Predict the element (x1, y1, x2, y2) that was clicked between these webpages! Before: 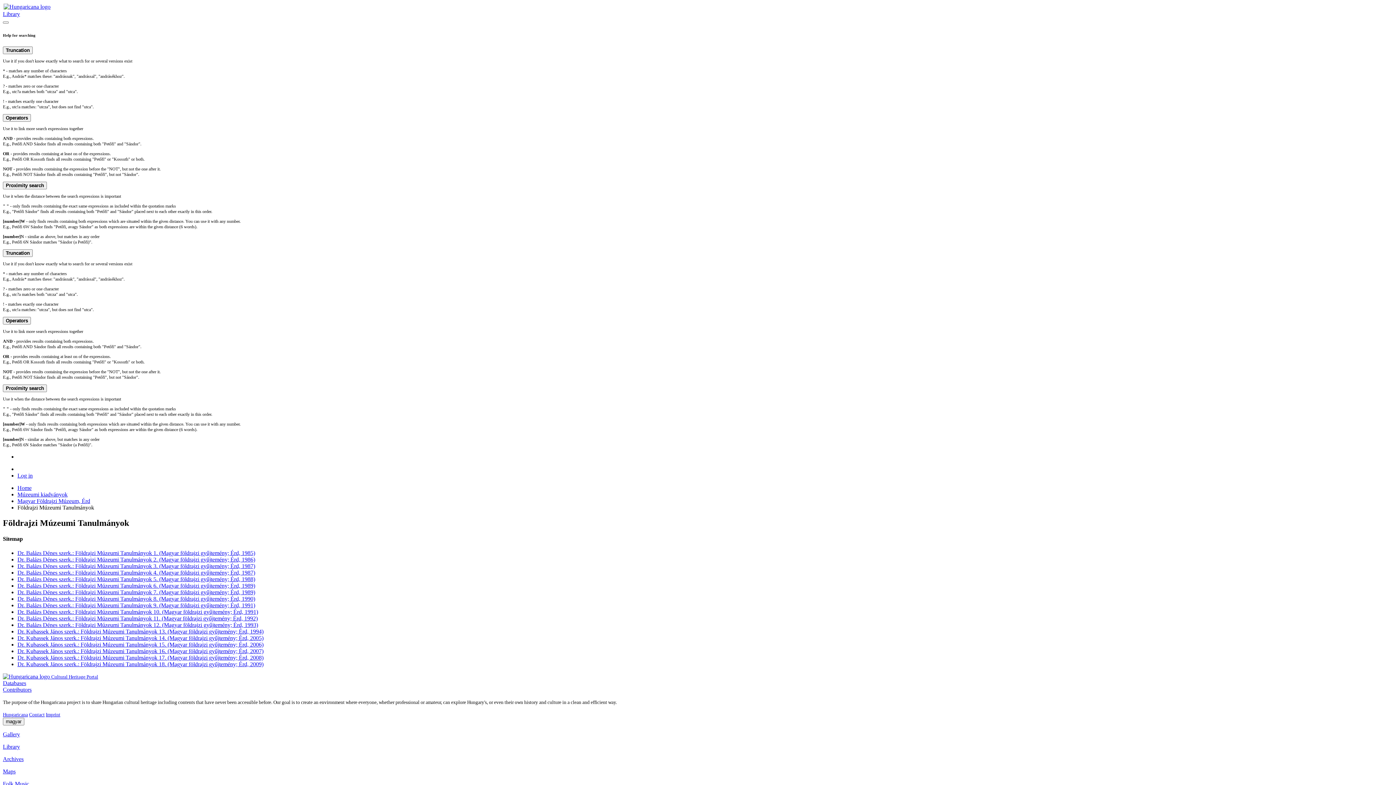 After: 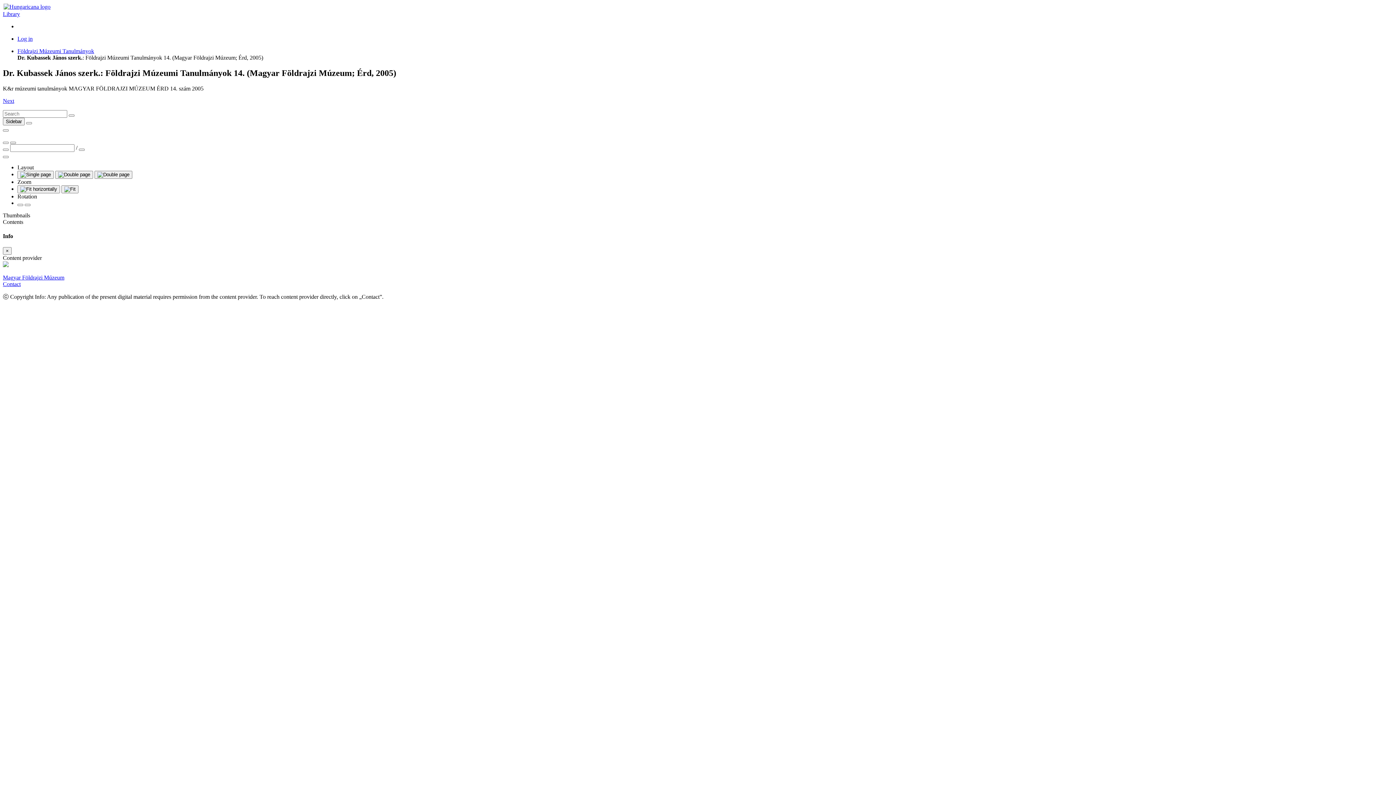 Action: label: Dr. Kubassek János szerk.: Földrajzi Múzeumi Tanulmányok 14. (Magyar földrajzi gyűjtemény; Érd, 2005) bbox: (17, 635, 263, 641)